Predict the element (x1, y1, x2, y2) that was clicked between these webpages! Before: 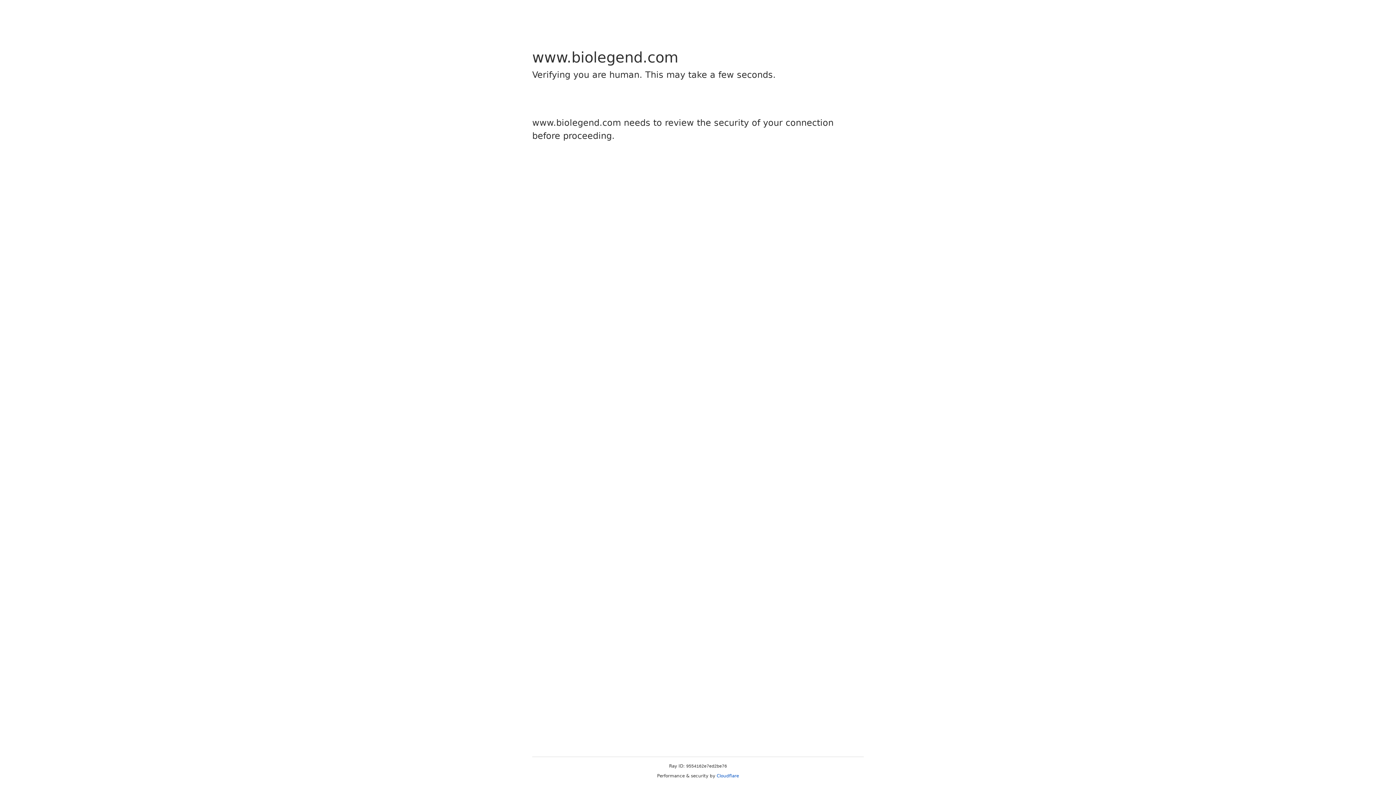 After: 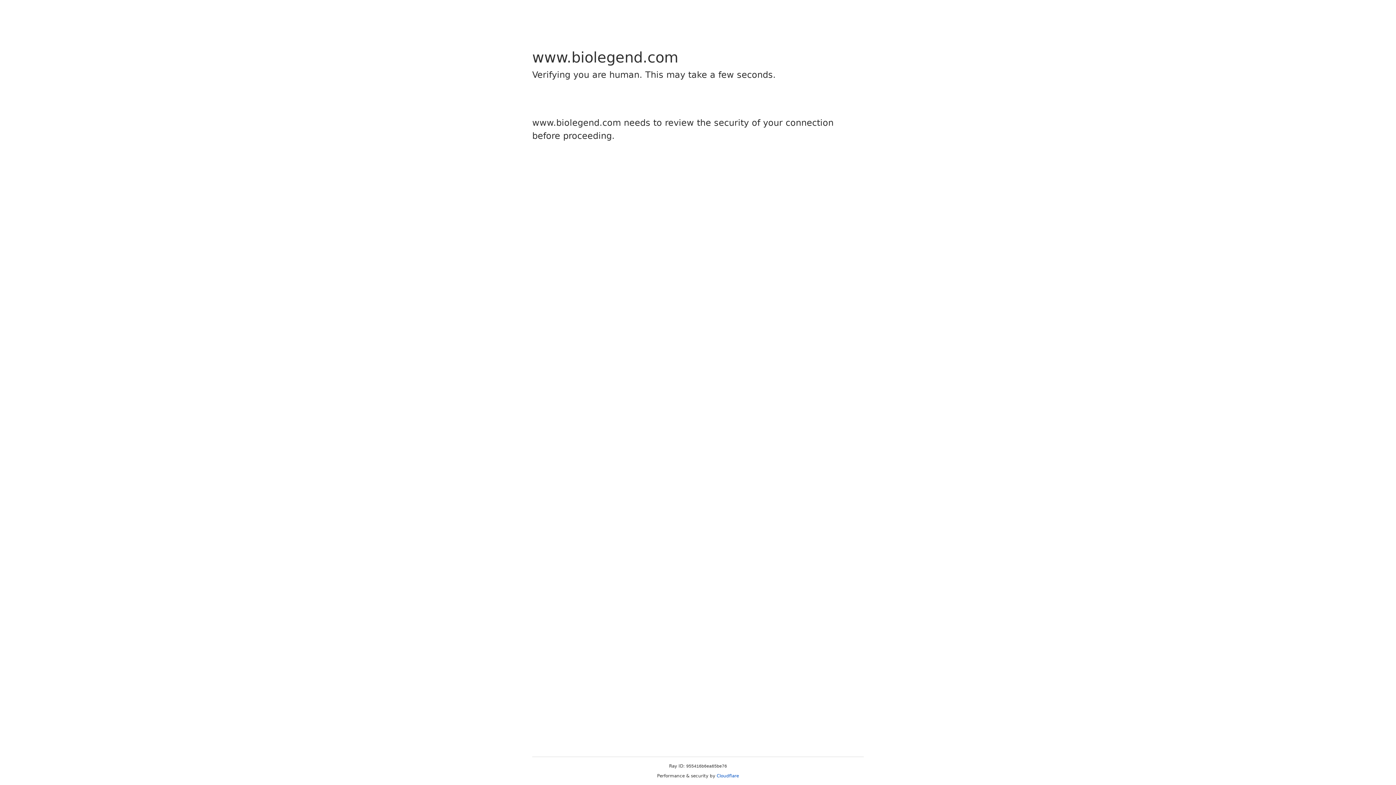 Action: bbox: (716, 773, 739, 778) label: Cloudflare